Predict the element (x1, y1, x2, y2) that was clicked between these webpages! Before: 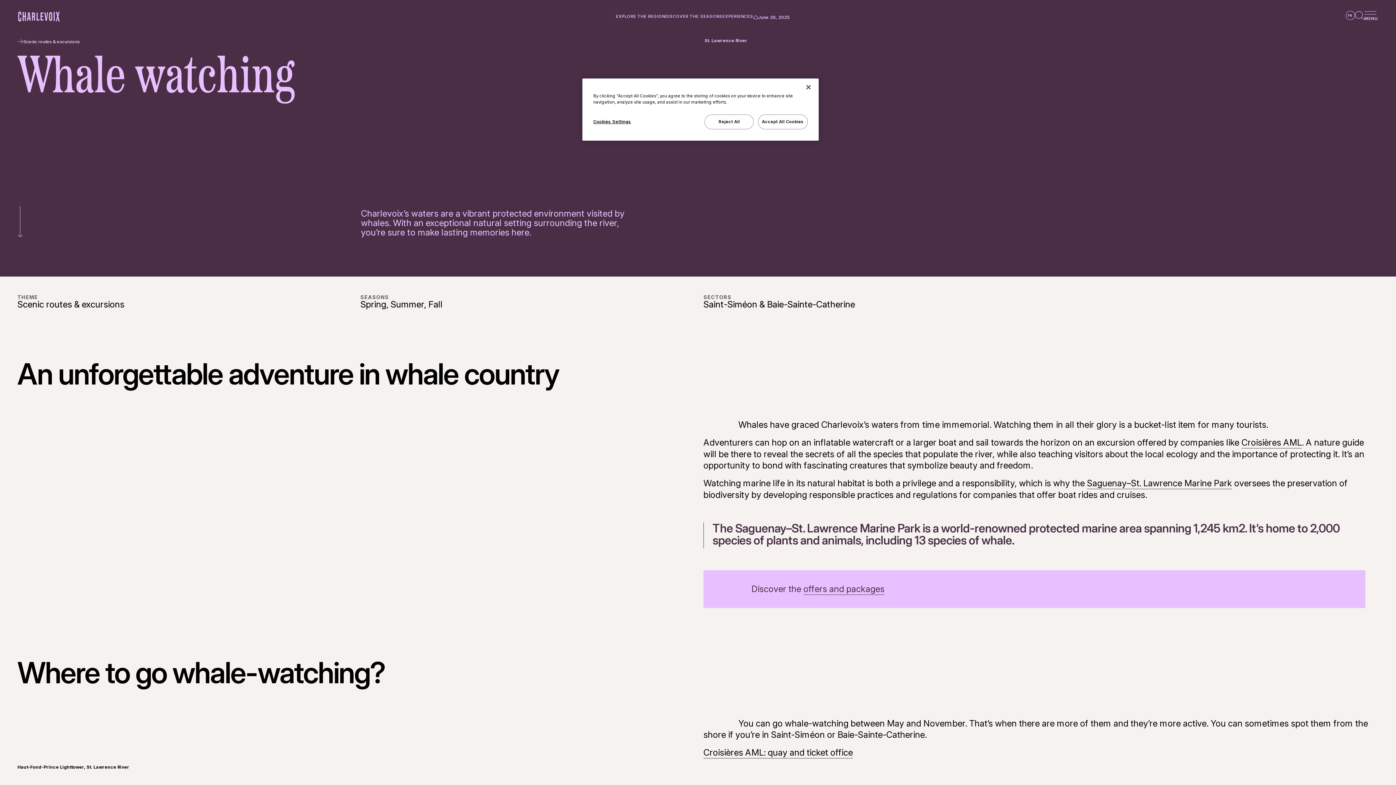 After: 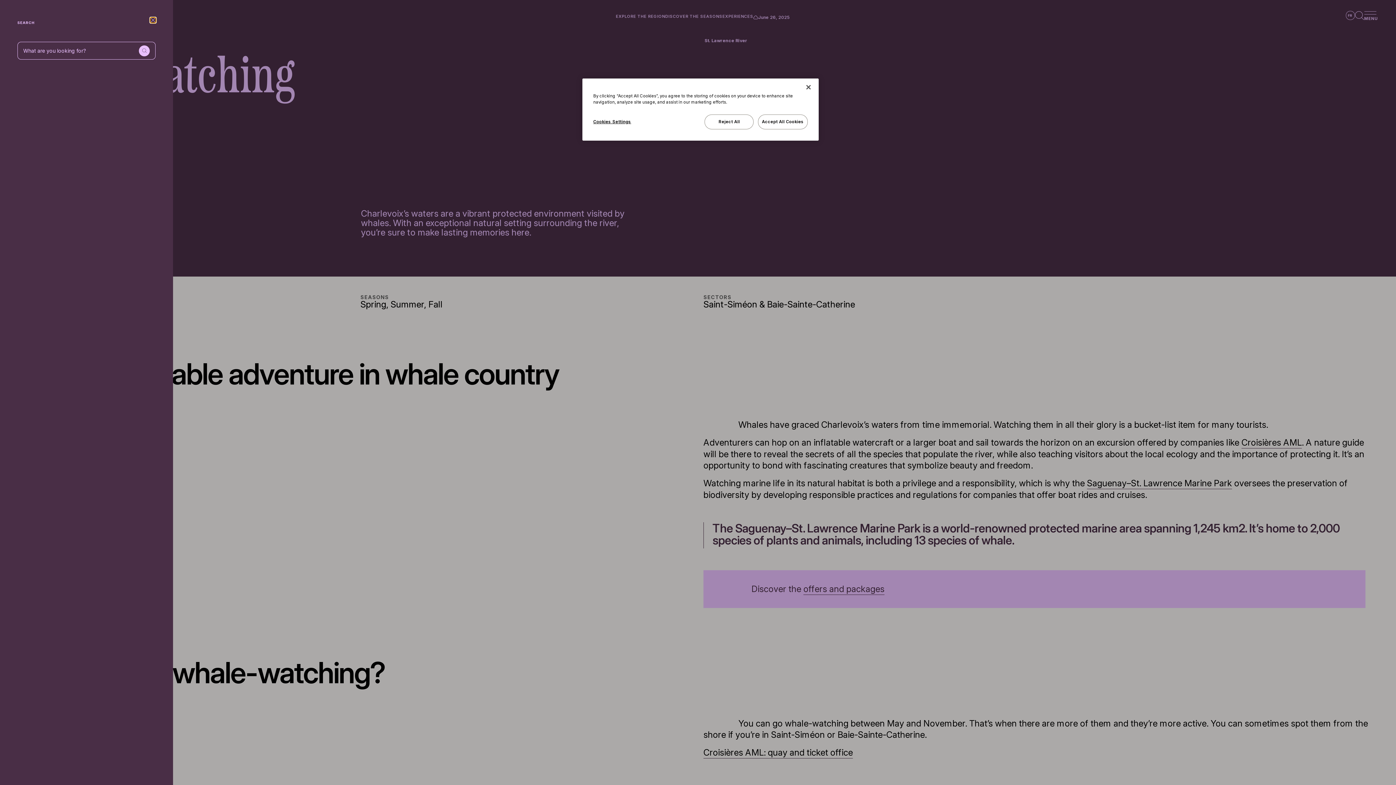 Action: bbox: (1355, 10, 1364, 21) label: Open search